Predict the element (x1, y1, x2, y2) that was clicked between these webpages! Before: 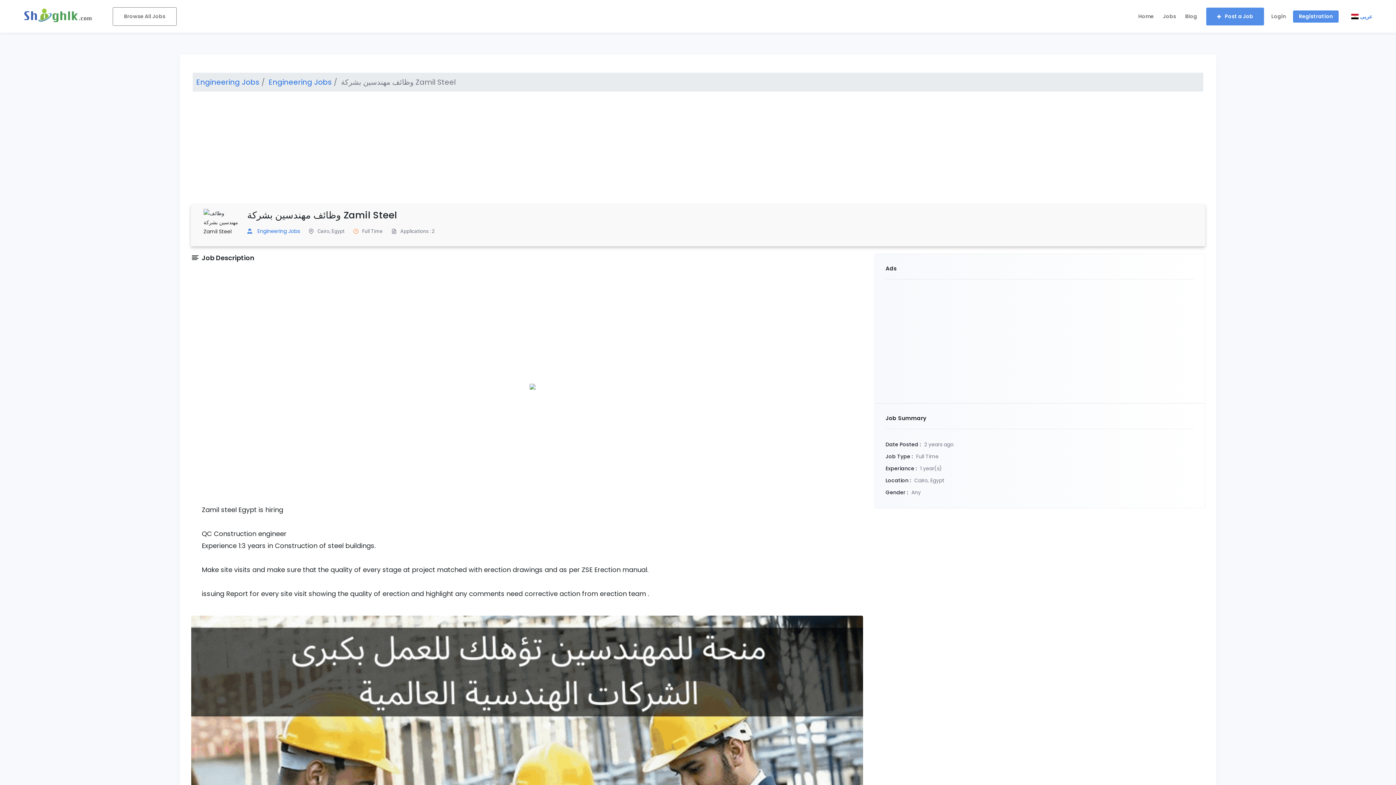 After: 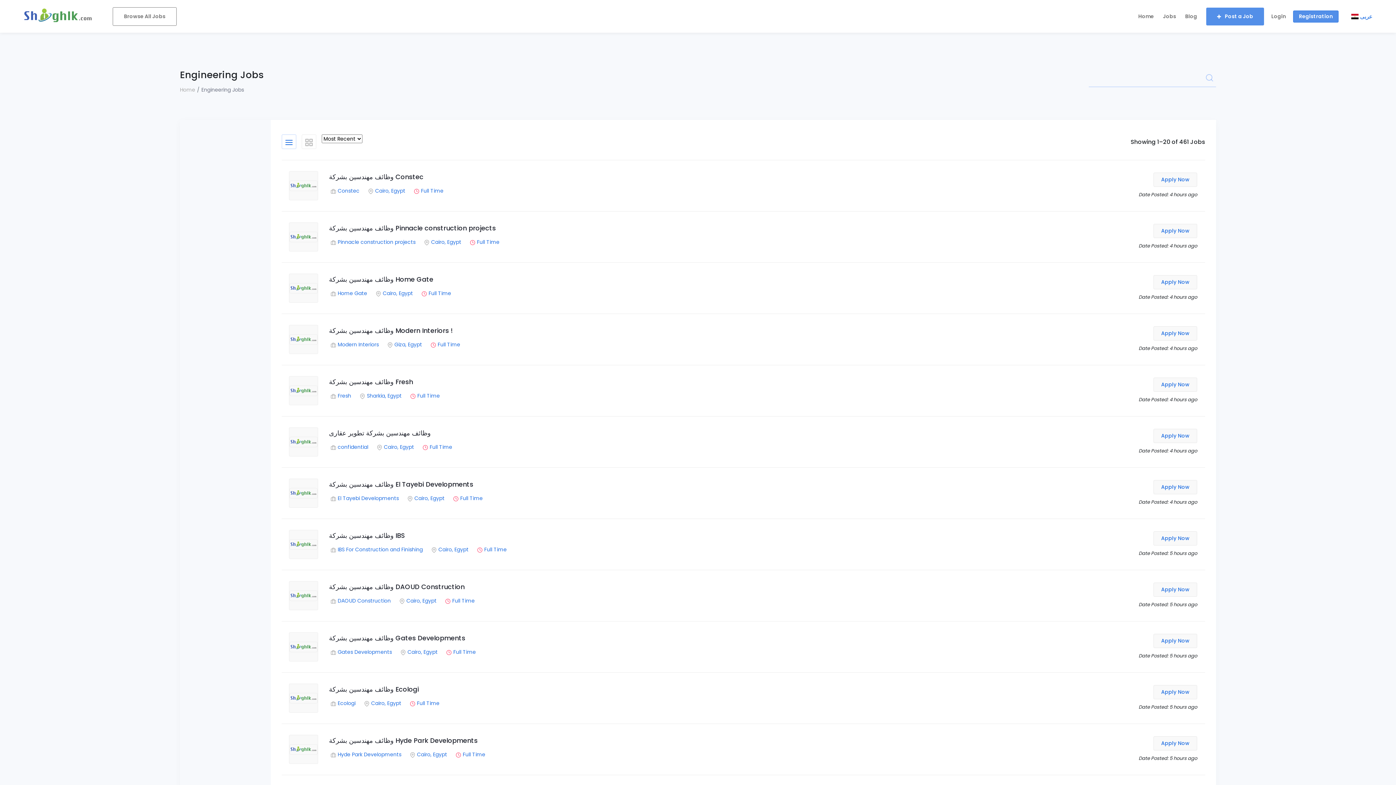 Action: label: Engineering Jobs bbox: (268, 75, 332, 88)